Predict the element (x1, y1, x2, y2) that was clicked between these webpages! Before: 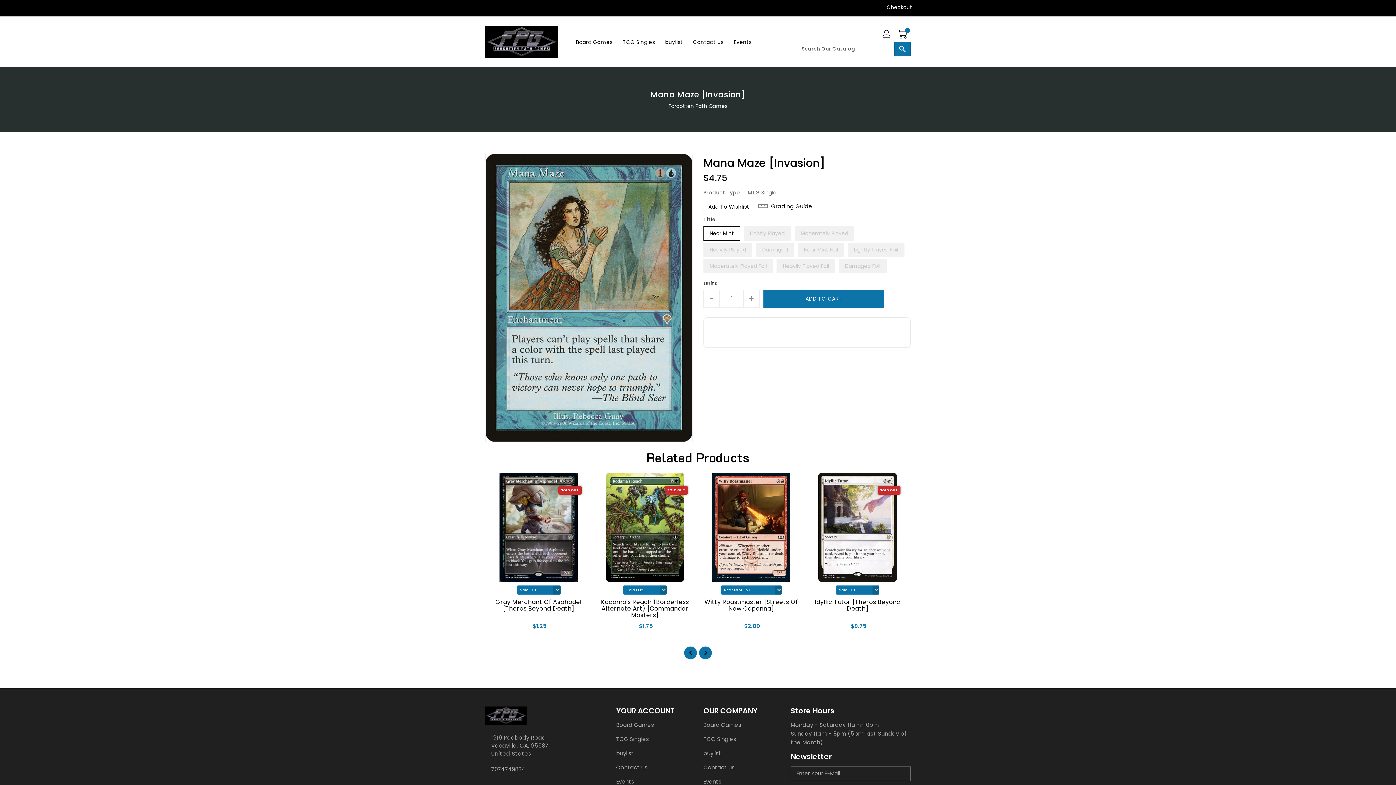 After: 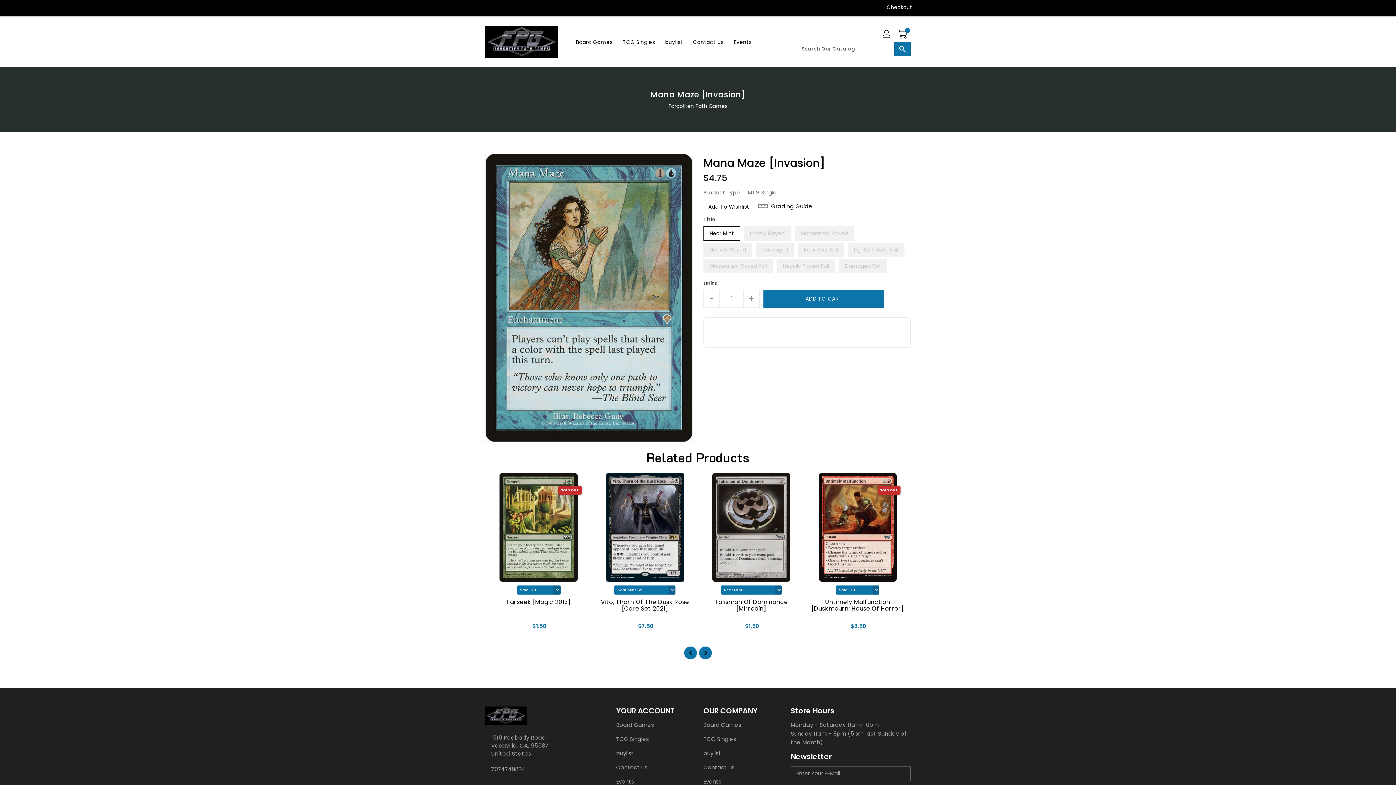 Action: bbox: (539, 1, 550, 12)